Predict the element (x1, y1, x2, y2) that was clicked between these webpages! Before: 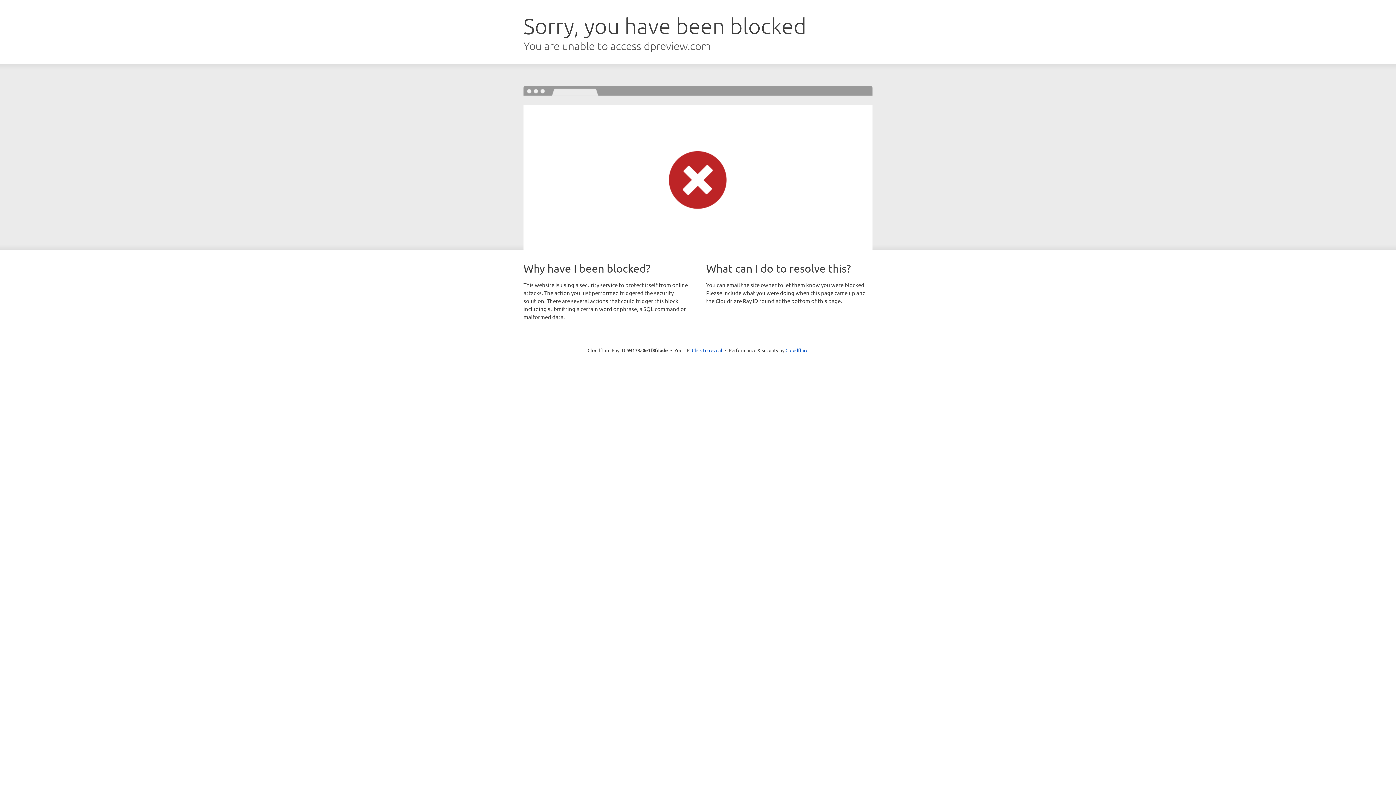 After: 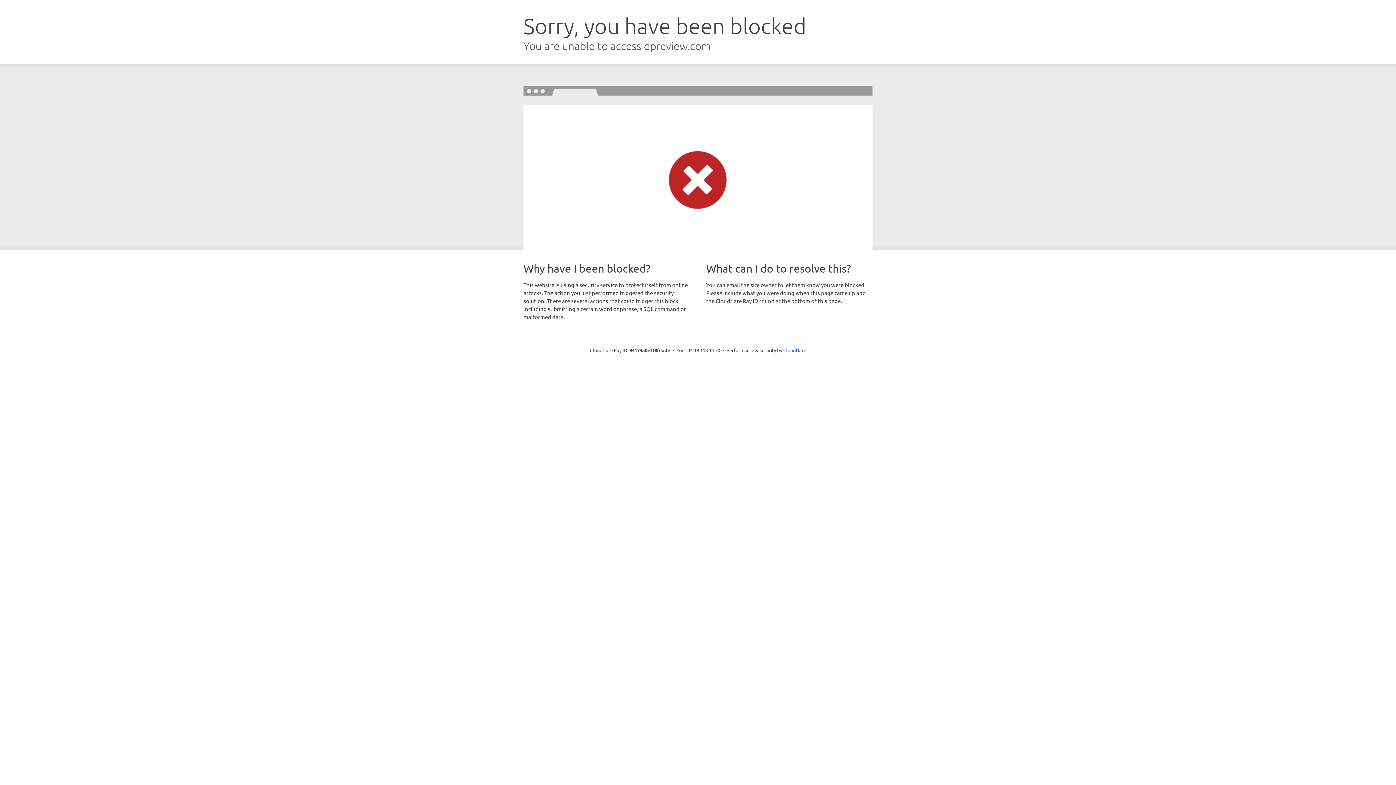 Action: label: Click to reveal bbox: (692, 346, 722, 353)